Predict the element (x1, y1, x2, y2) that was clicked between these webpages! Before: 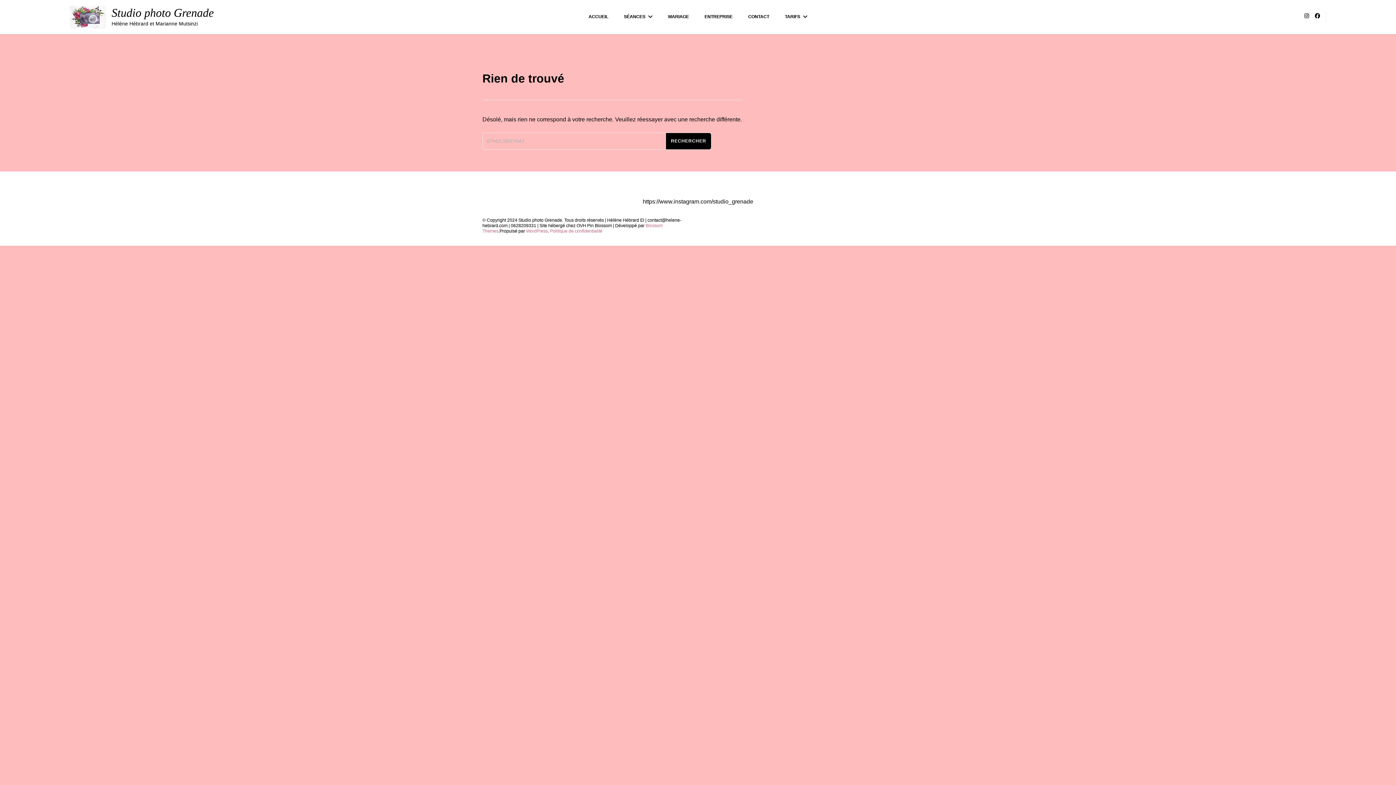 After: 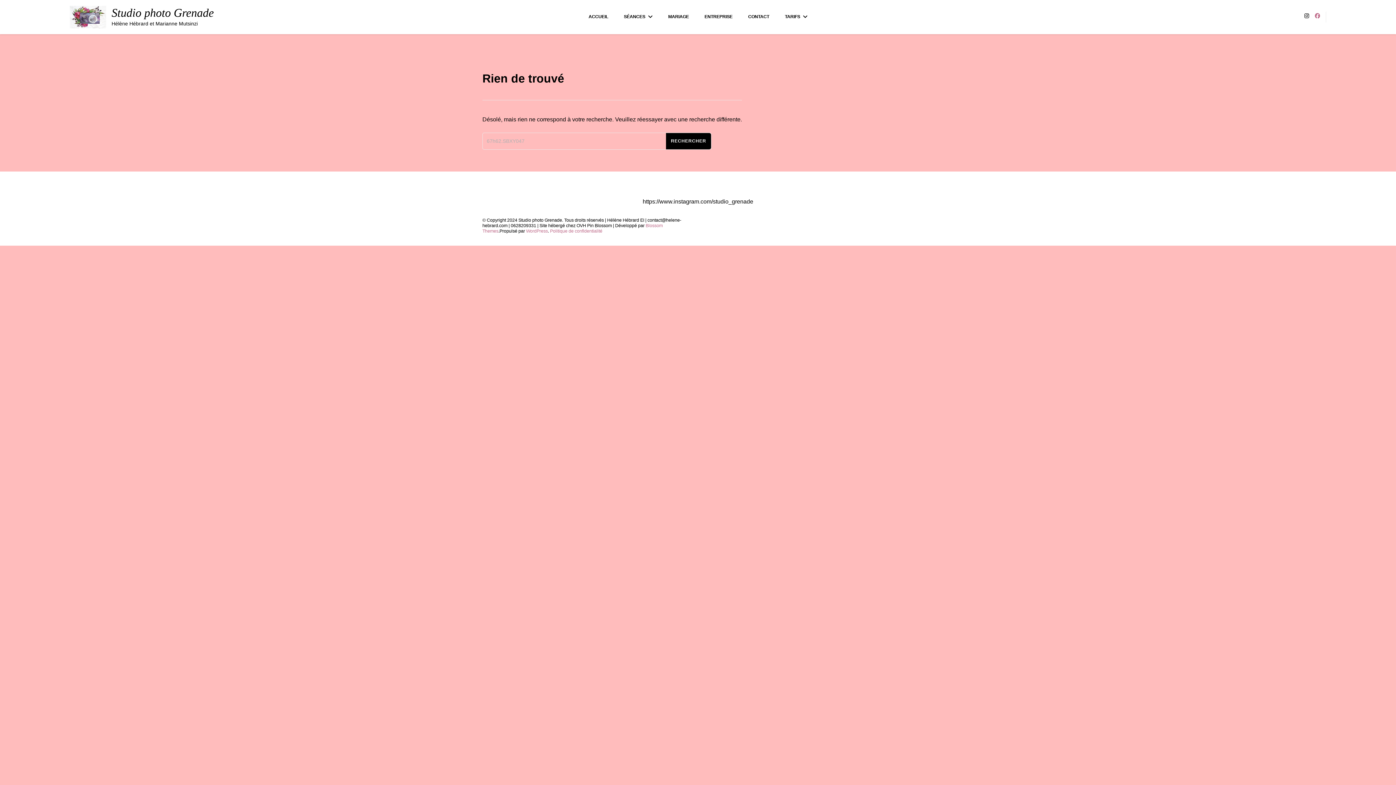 Action: bbox: (1315, 13, 1320, 18)